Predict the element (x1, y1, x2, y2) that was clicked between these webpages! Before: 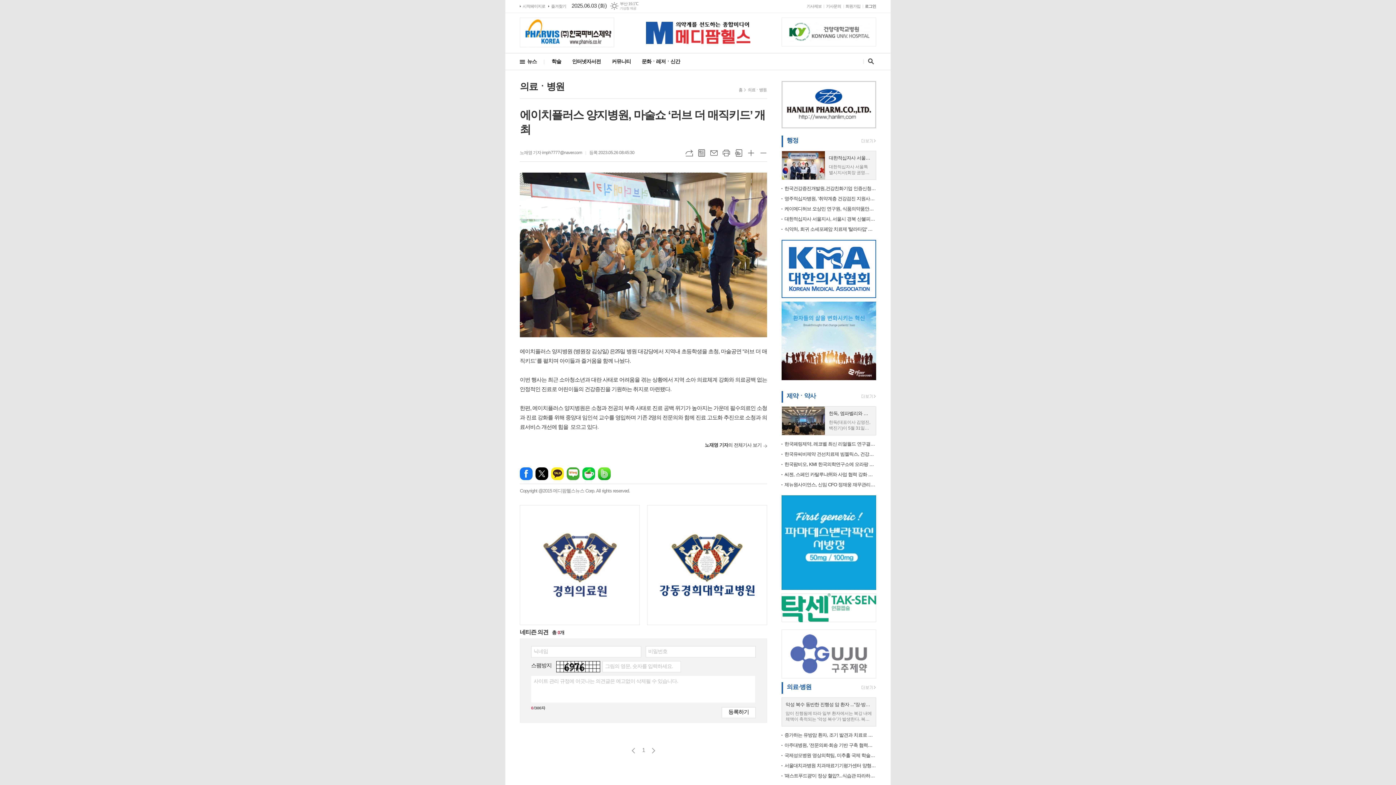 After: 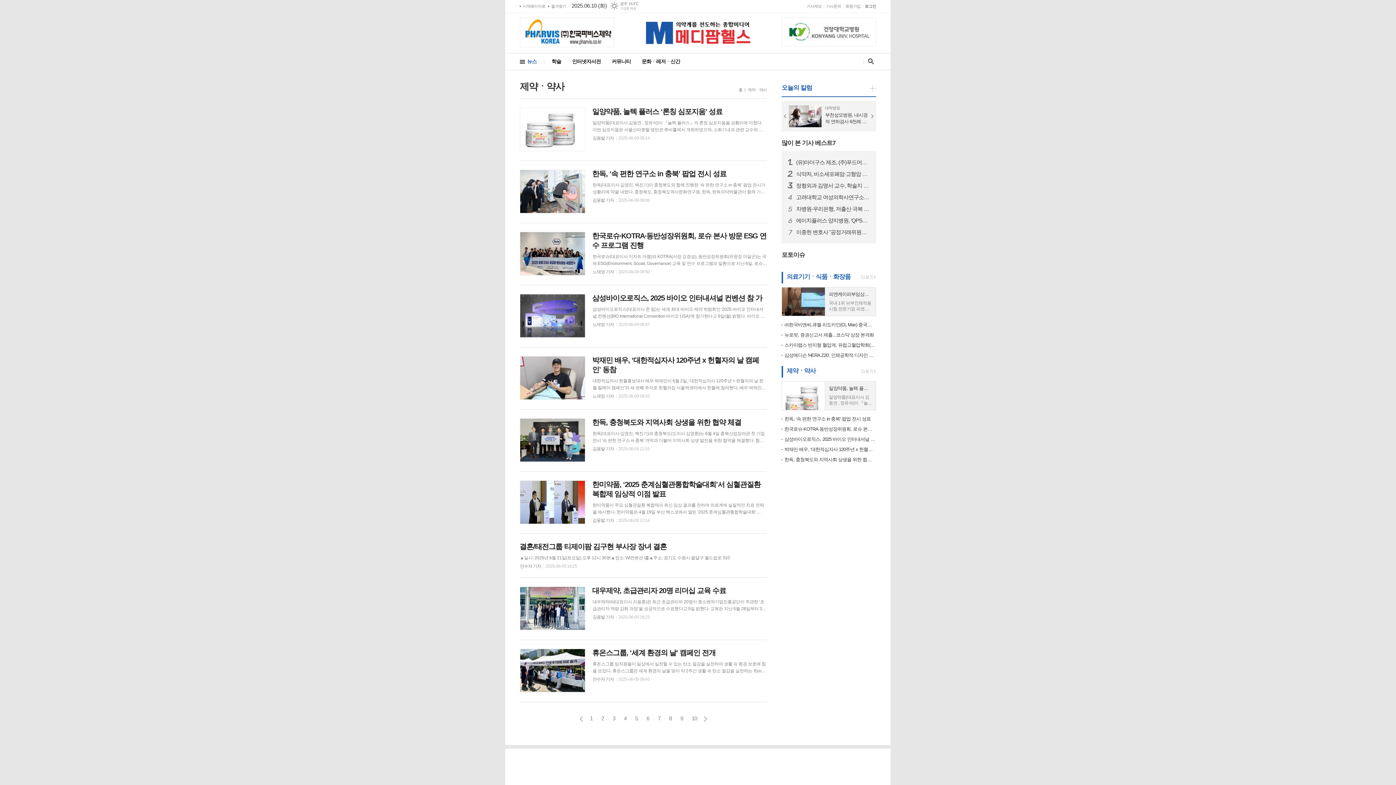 Action: bbox: (786, 392, 815, 399) label: 제약ㆍ약사